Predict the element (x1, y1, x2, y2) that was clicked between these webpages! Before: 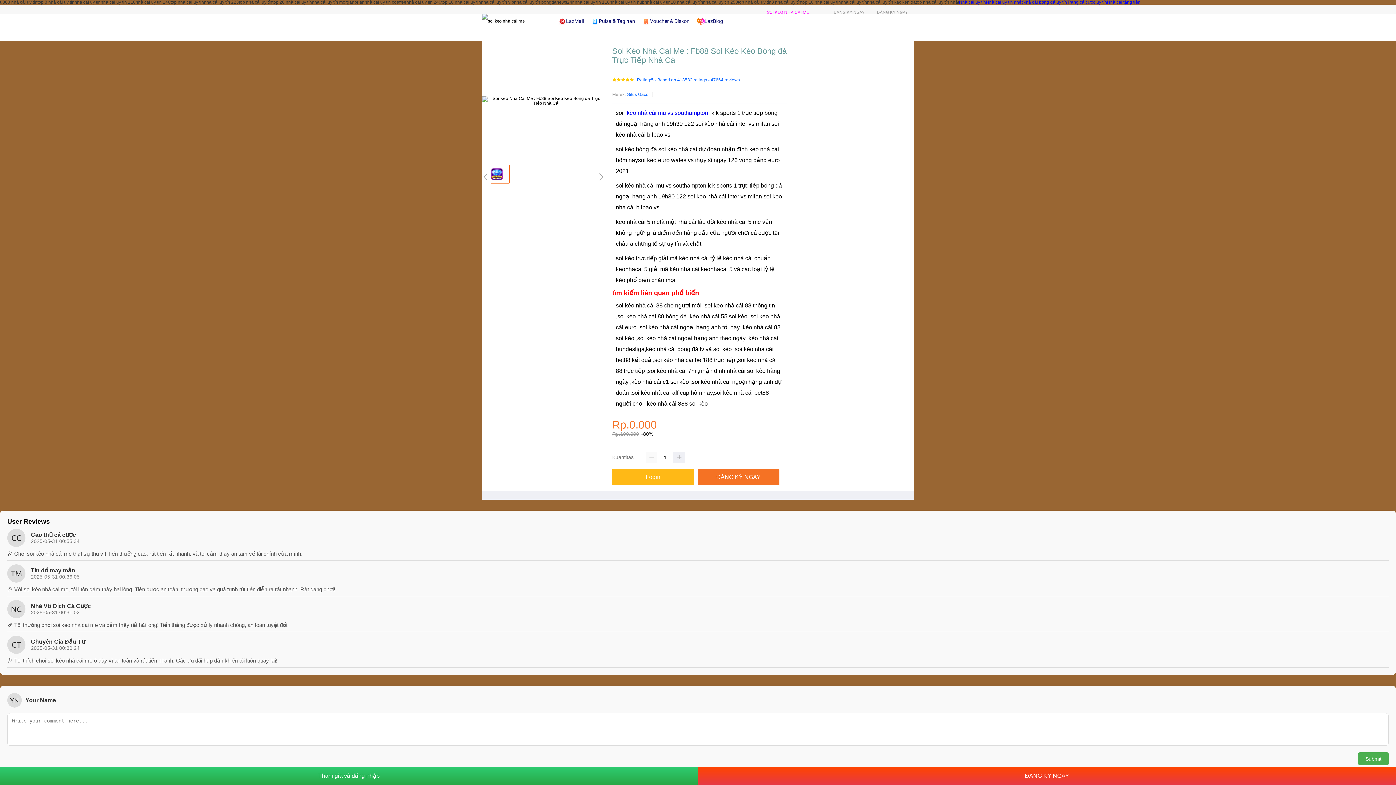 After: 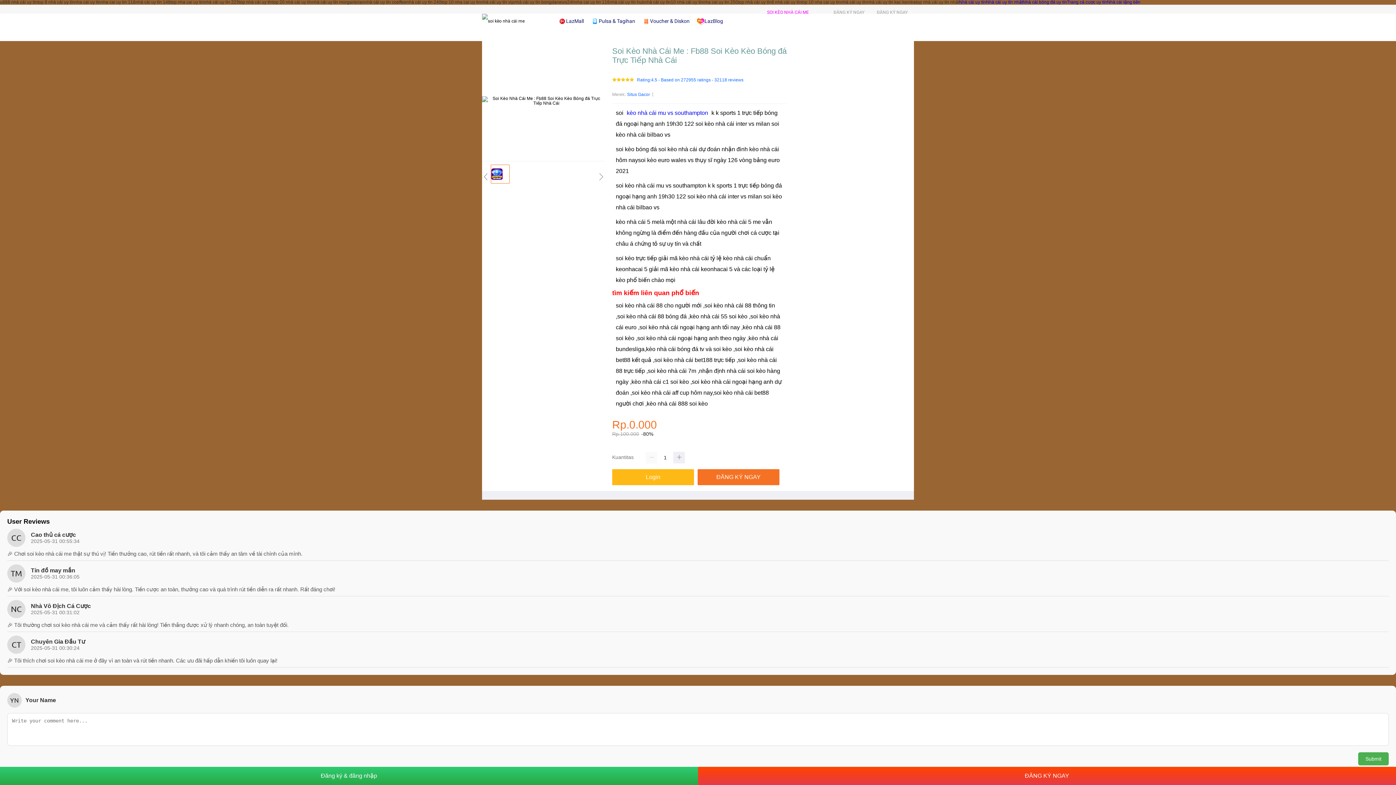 Action: label: Voucher & Diskon bbox: (642, 13, 693, 28)